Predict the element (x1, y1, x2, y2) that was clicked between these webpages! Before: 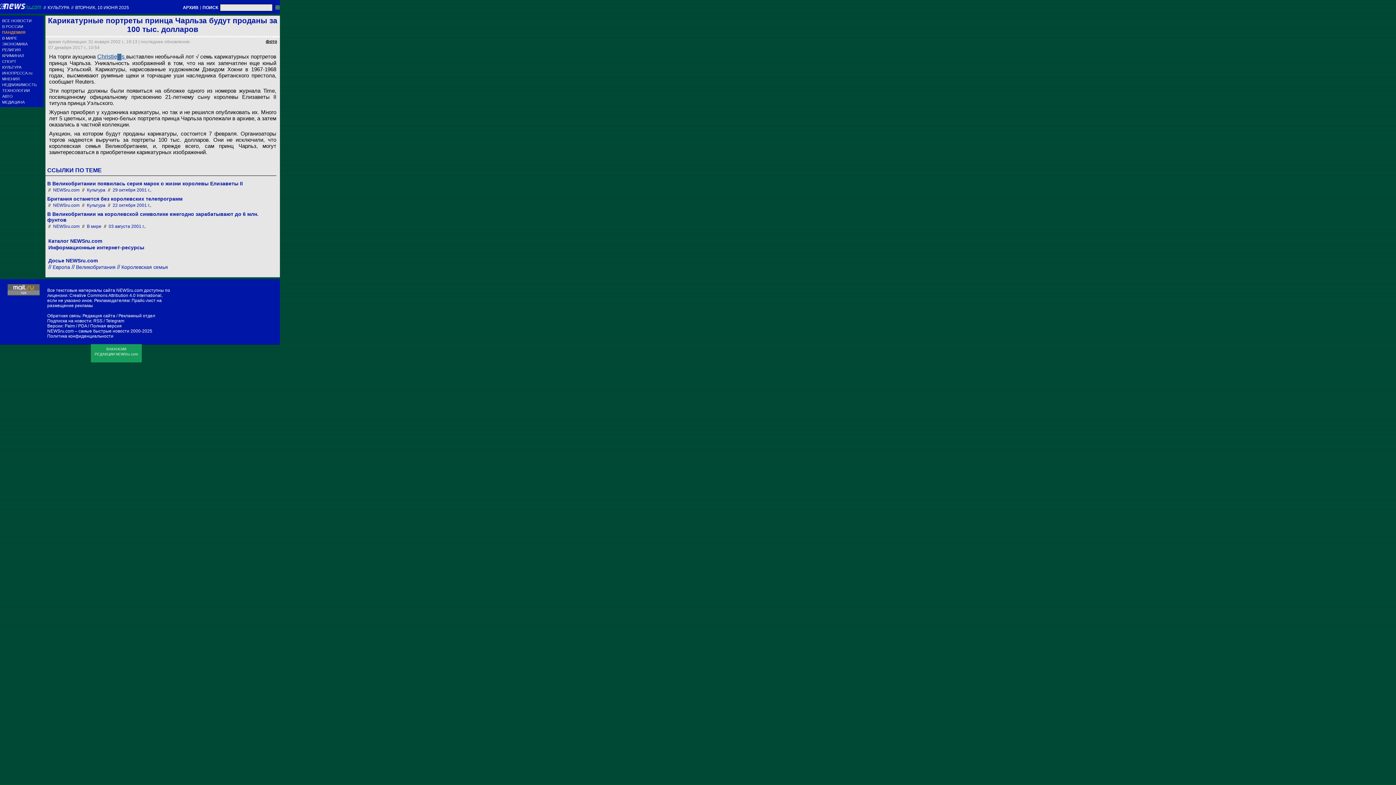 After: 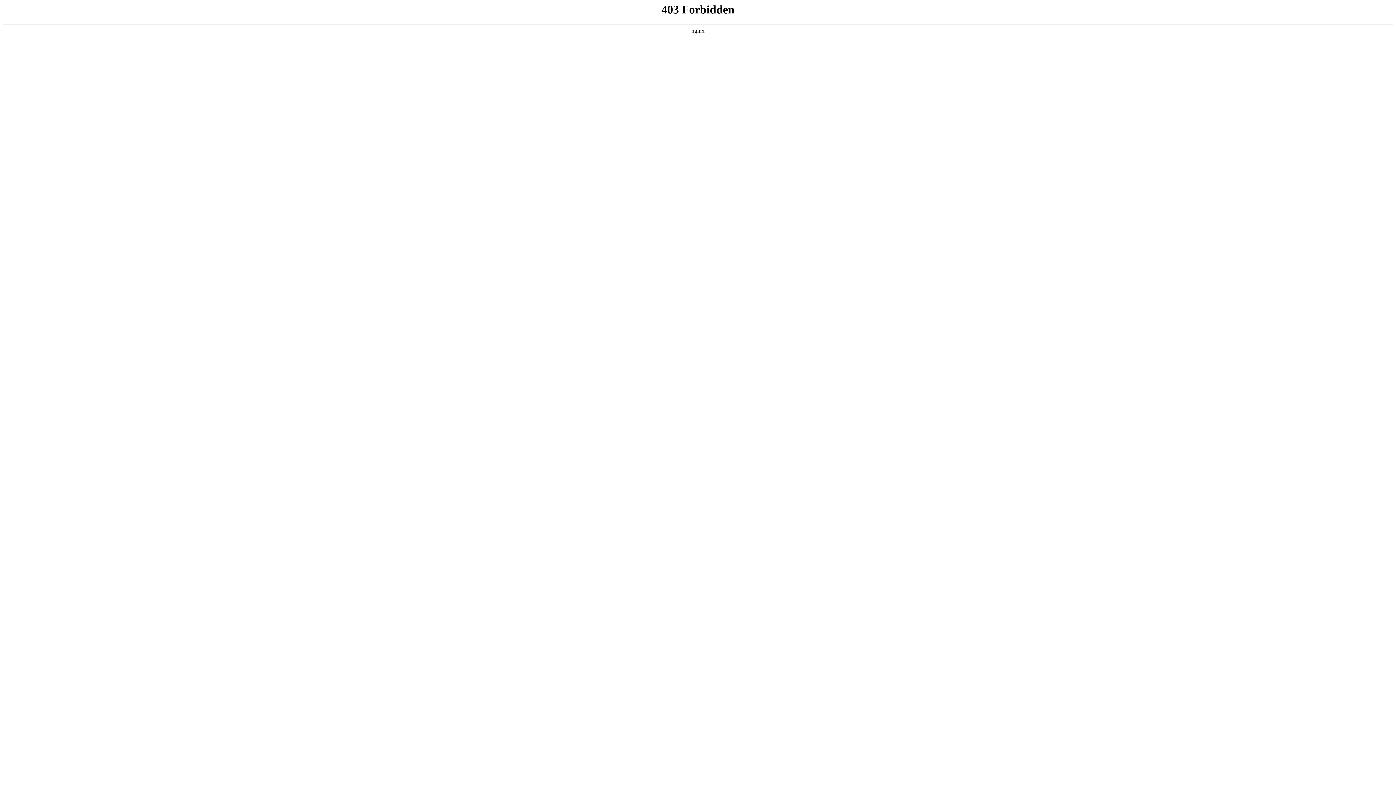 Action: bbox: (48, 238, 102, 244) label: Каталог NEWSru.com